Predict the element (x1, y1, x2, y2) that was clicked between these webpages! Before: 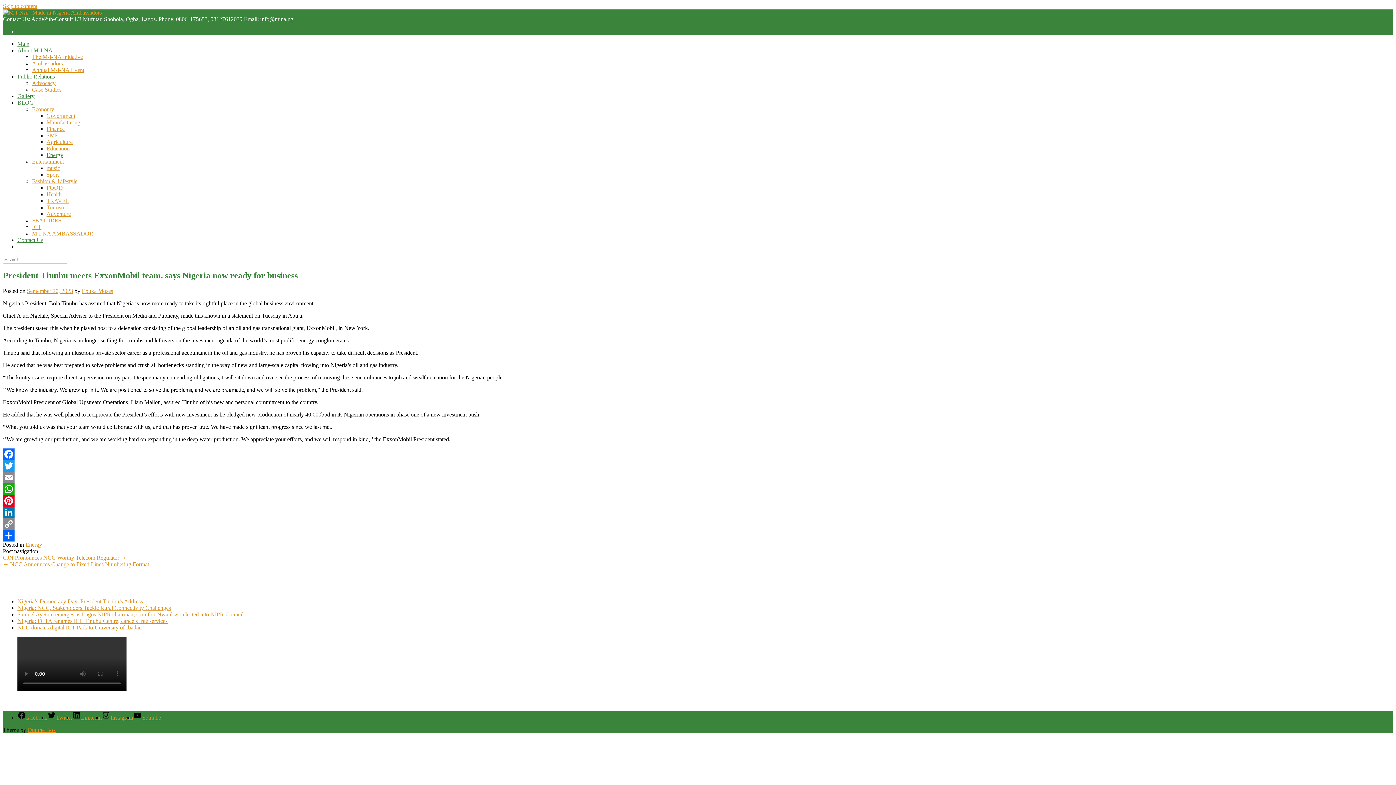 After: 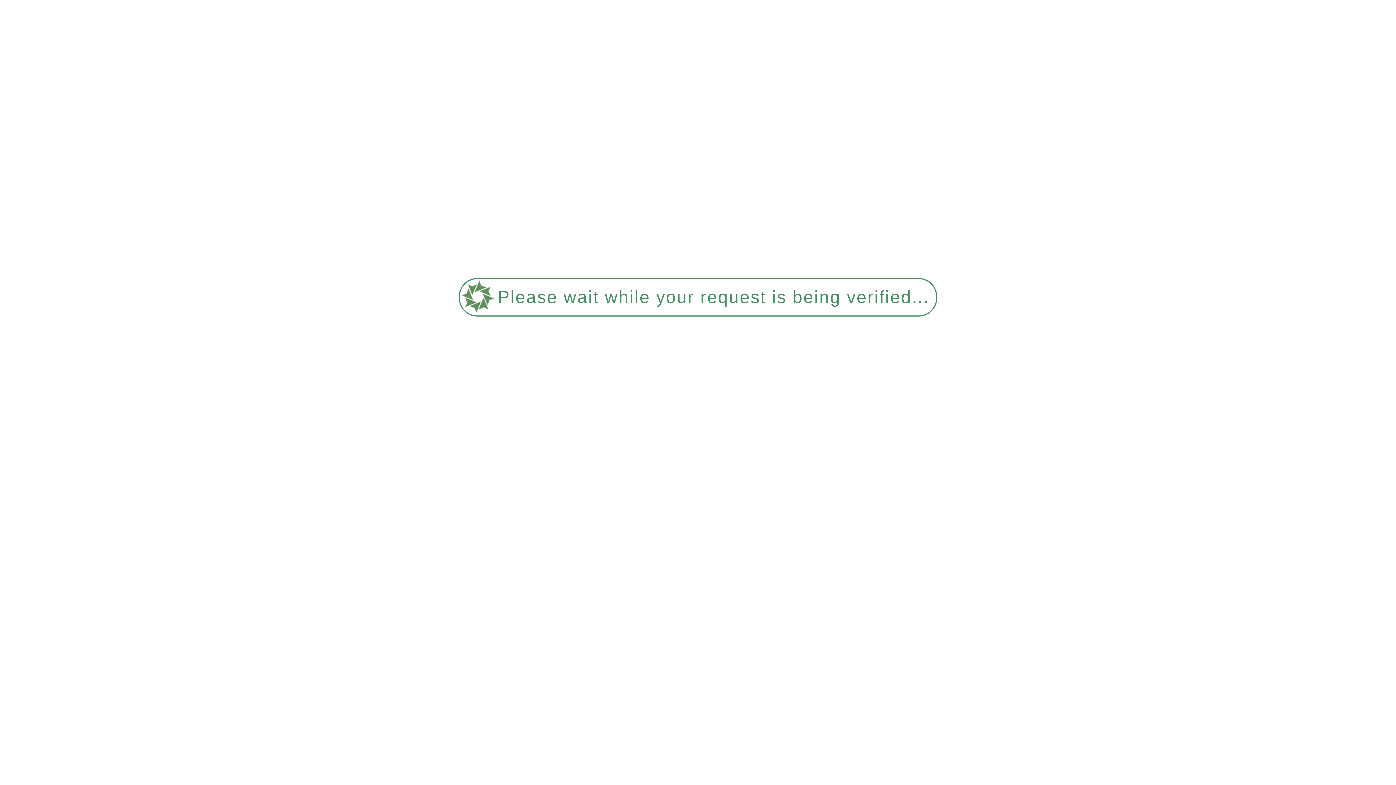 Action: bbox: (46, 119, 80, 125) label: Manufacturing